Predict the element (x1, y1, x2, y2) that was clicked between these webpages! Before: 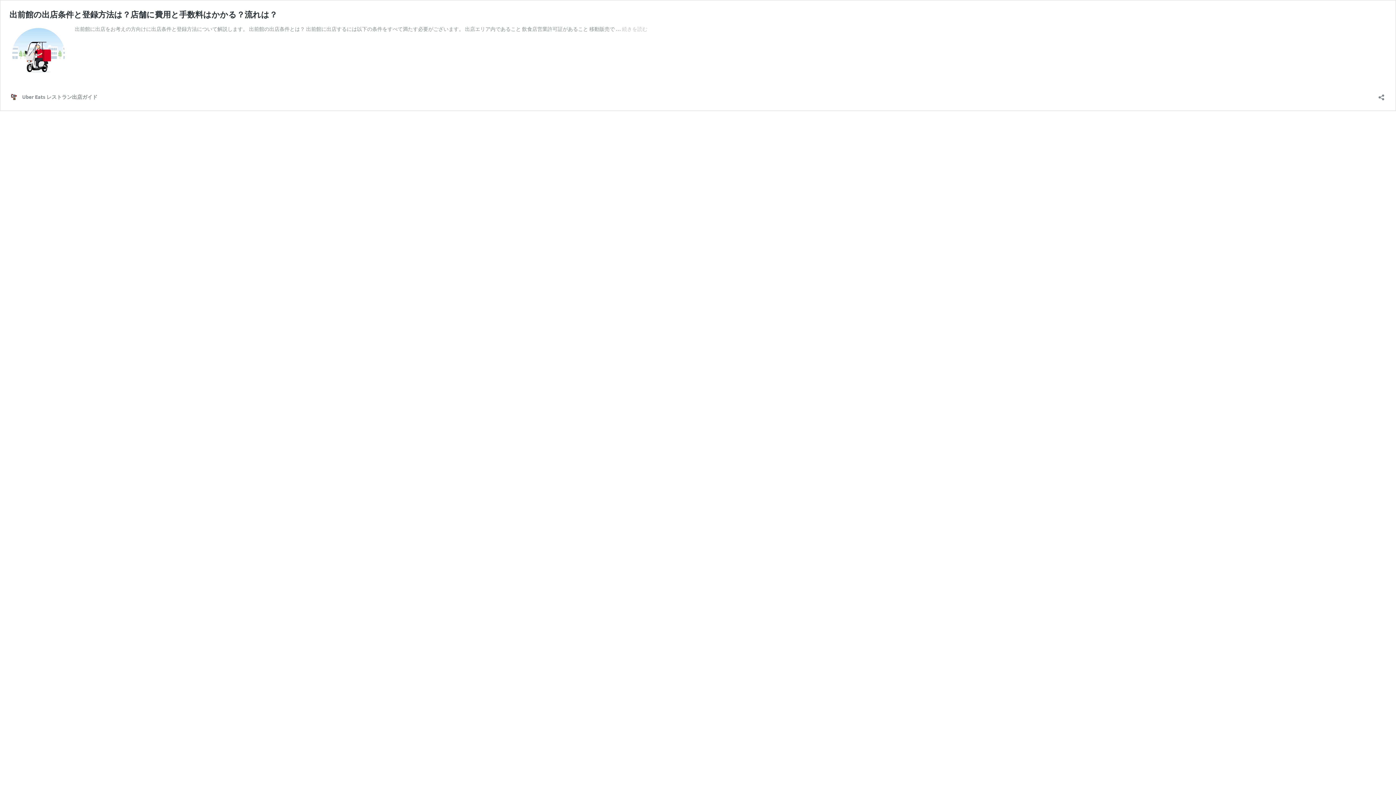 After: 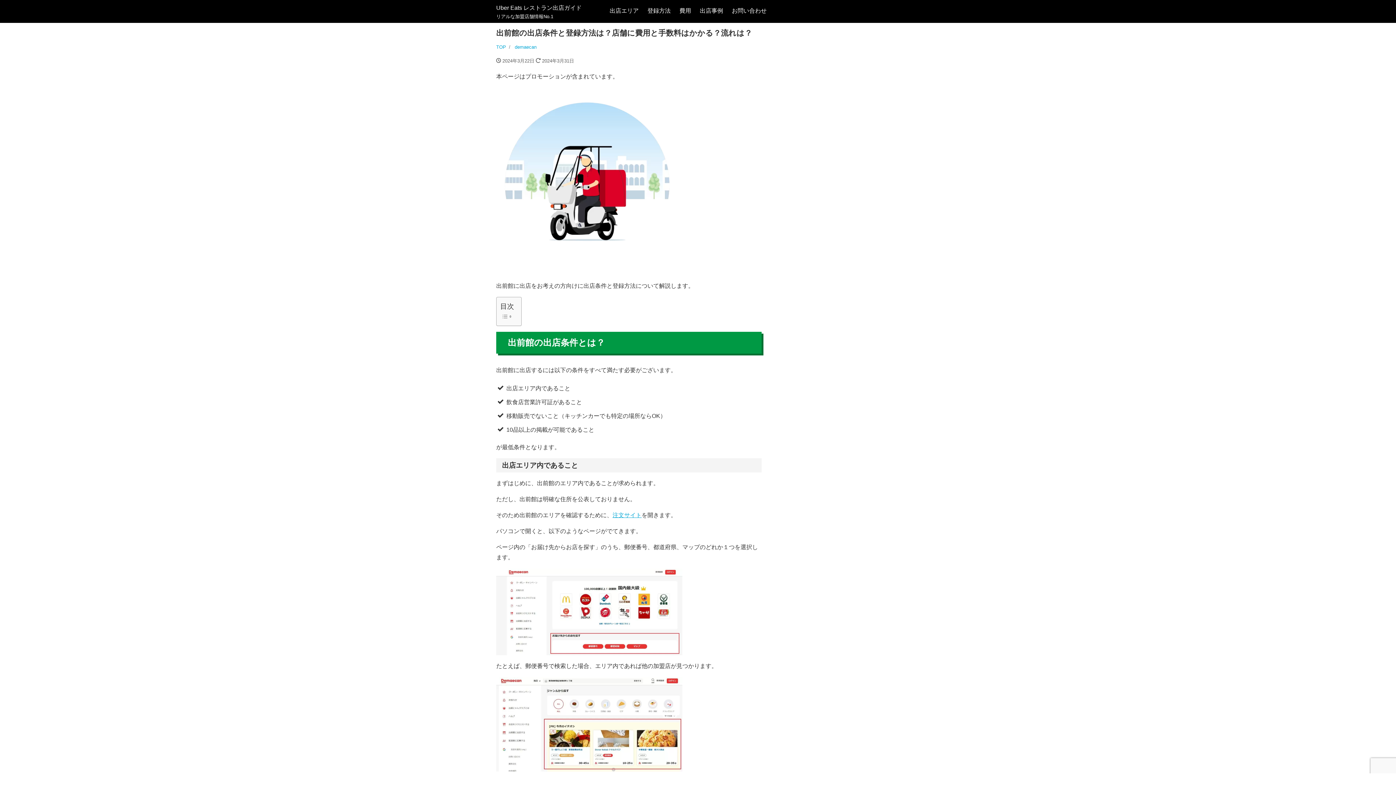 Action: label: 出前館の出店条件と登録方法は？店舗に費用と手数料はかかる？流れは？ bbox: (9, 9, 277, 19)